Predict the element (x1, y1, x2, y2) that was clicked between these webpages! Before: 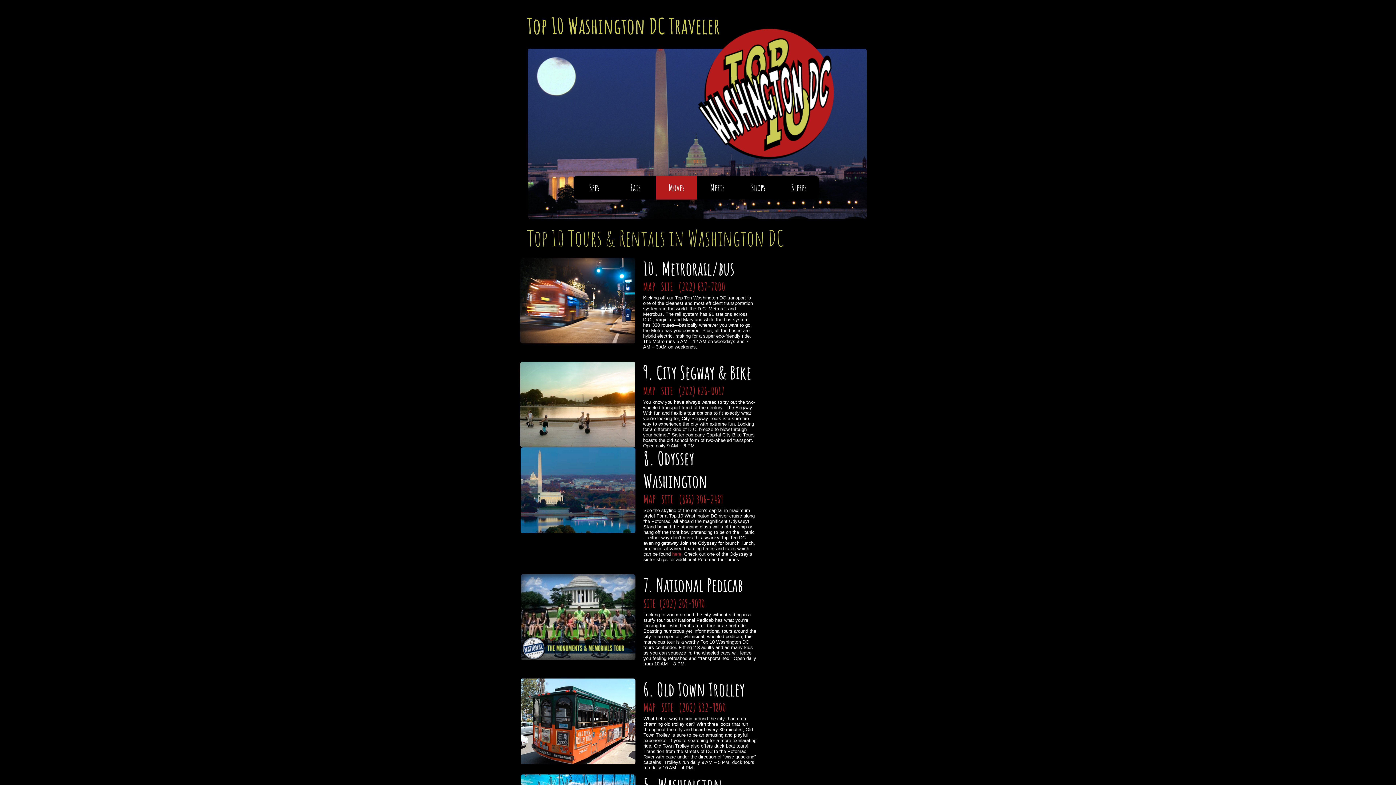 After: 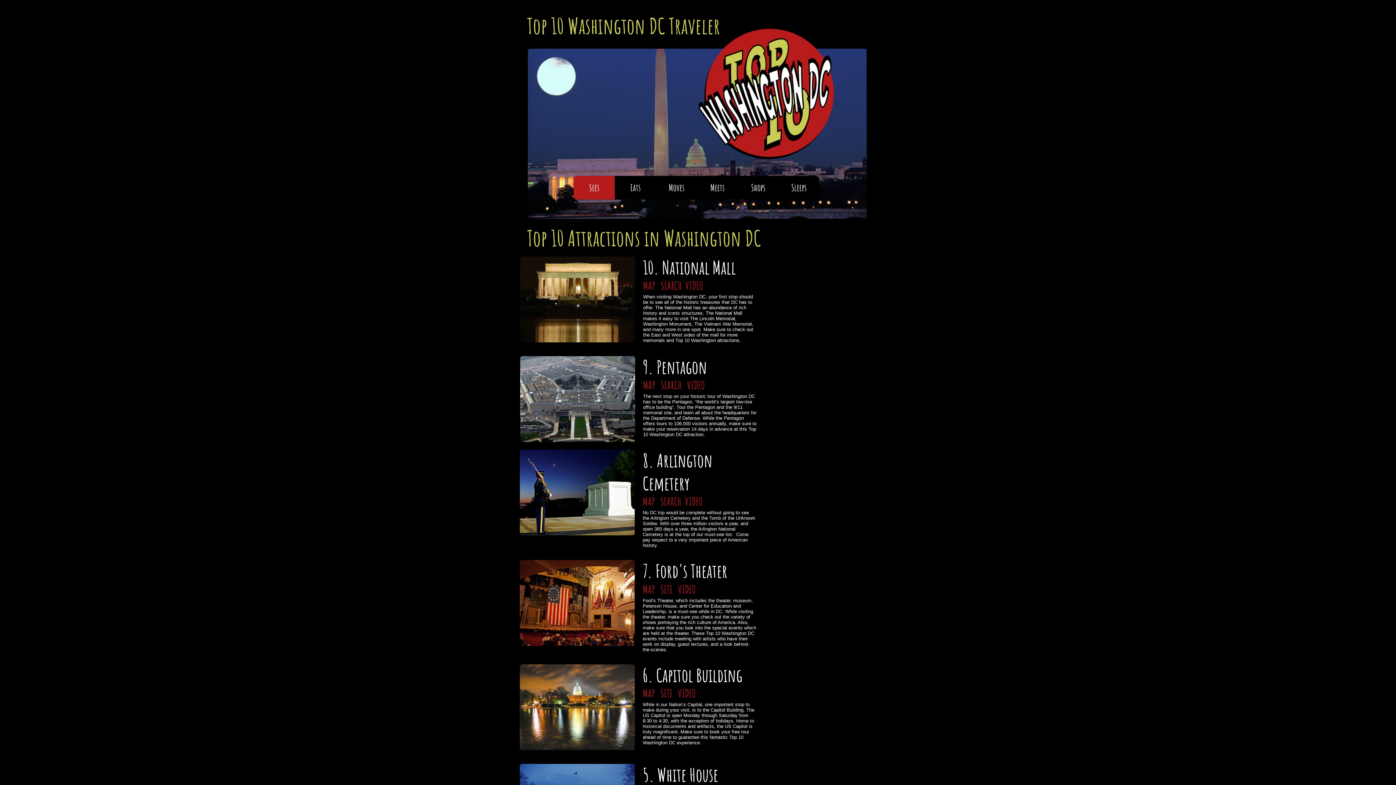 Action: bbox: (573, 176, 614, 199) label: Sees